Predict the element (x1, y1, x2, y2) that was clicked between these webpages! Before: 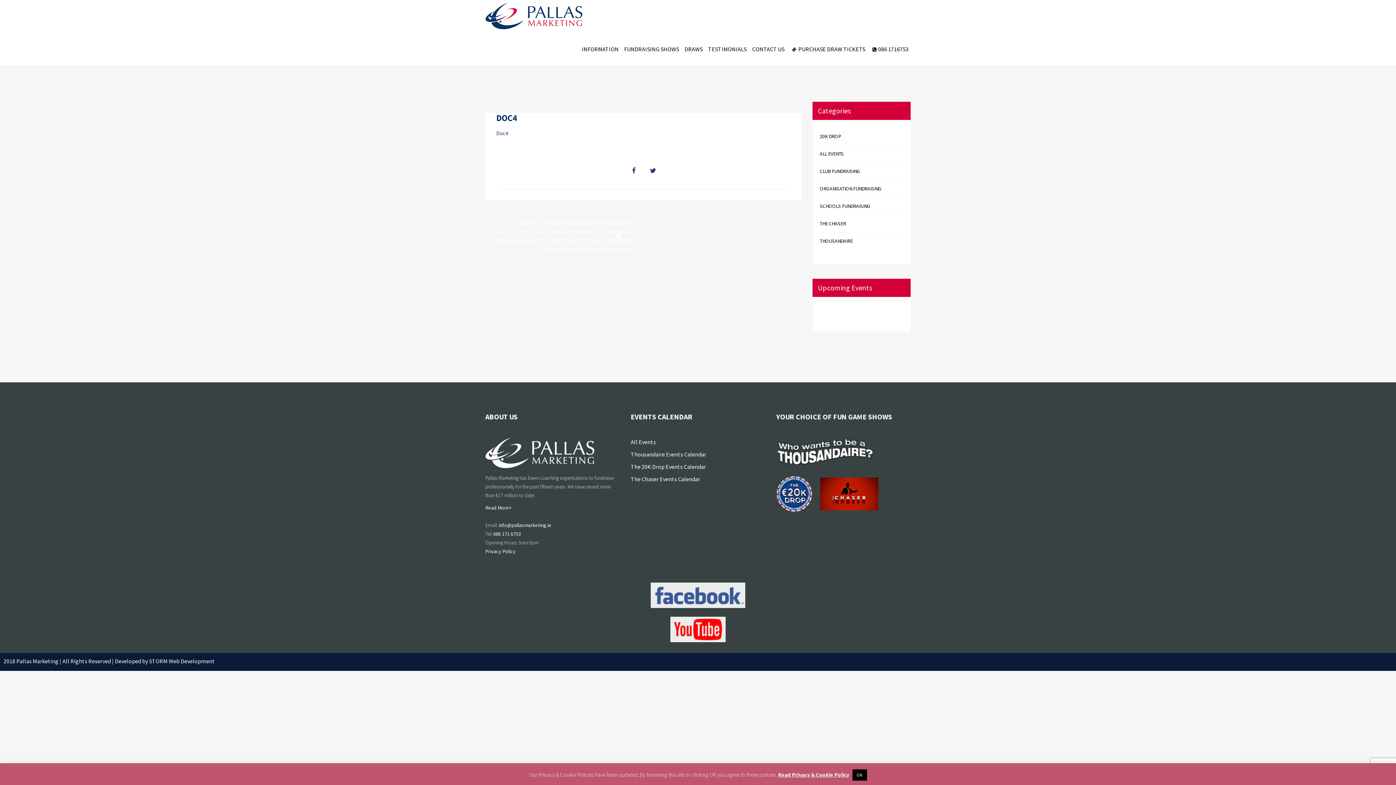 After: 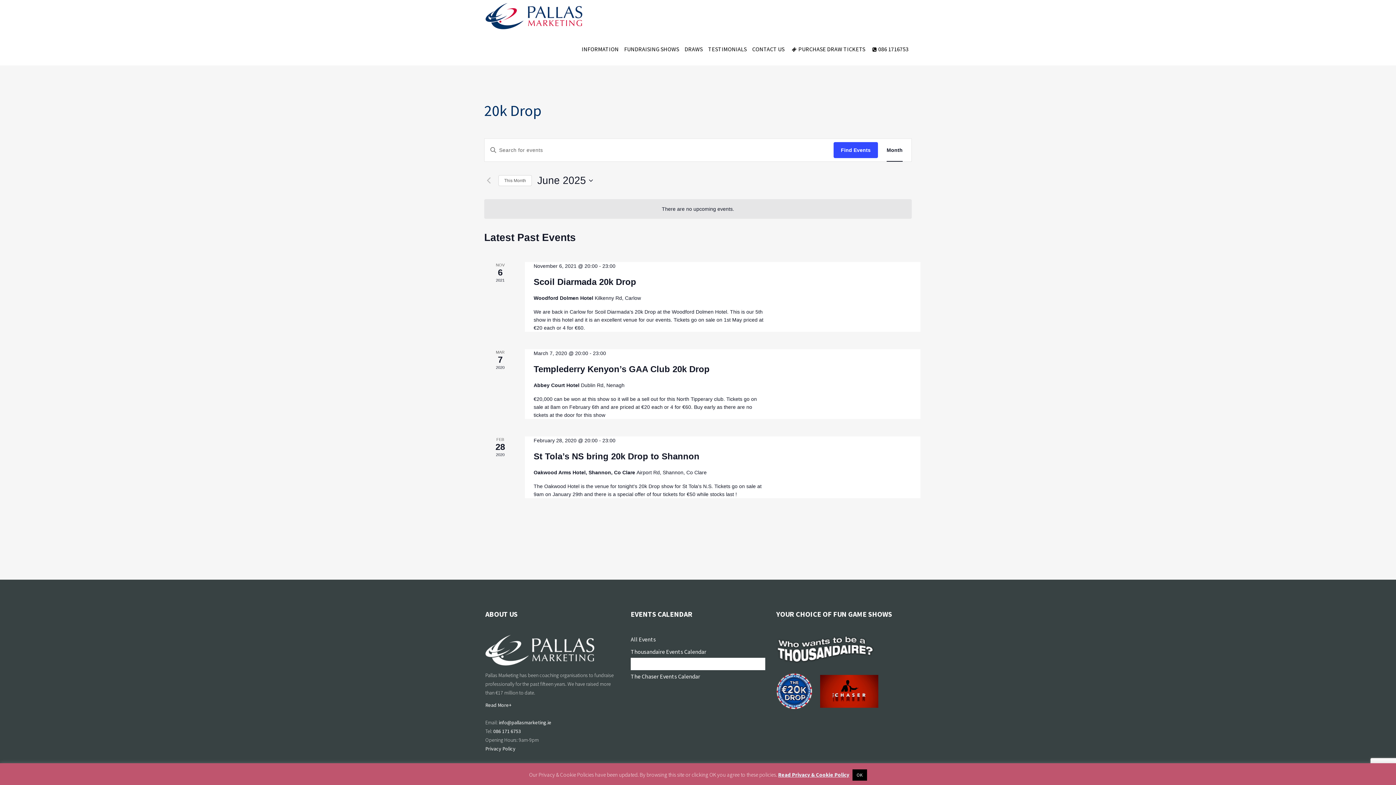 Action: label: The 20K Drop Events Calendar bbox: (630, 462, 765, 471)